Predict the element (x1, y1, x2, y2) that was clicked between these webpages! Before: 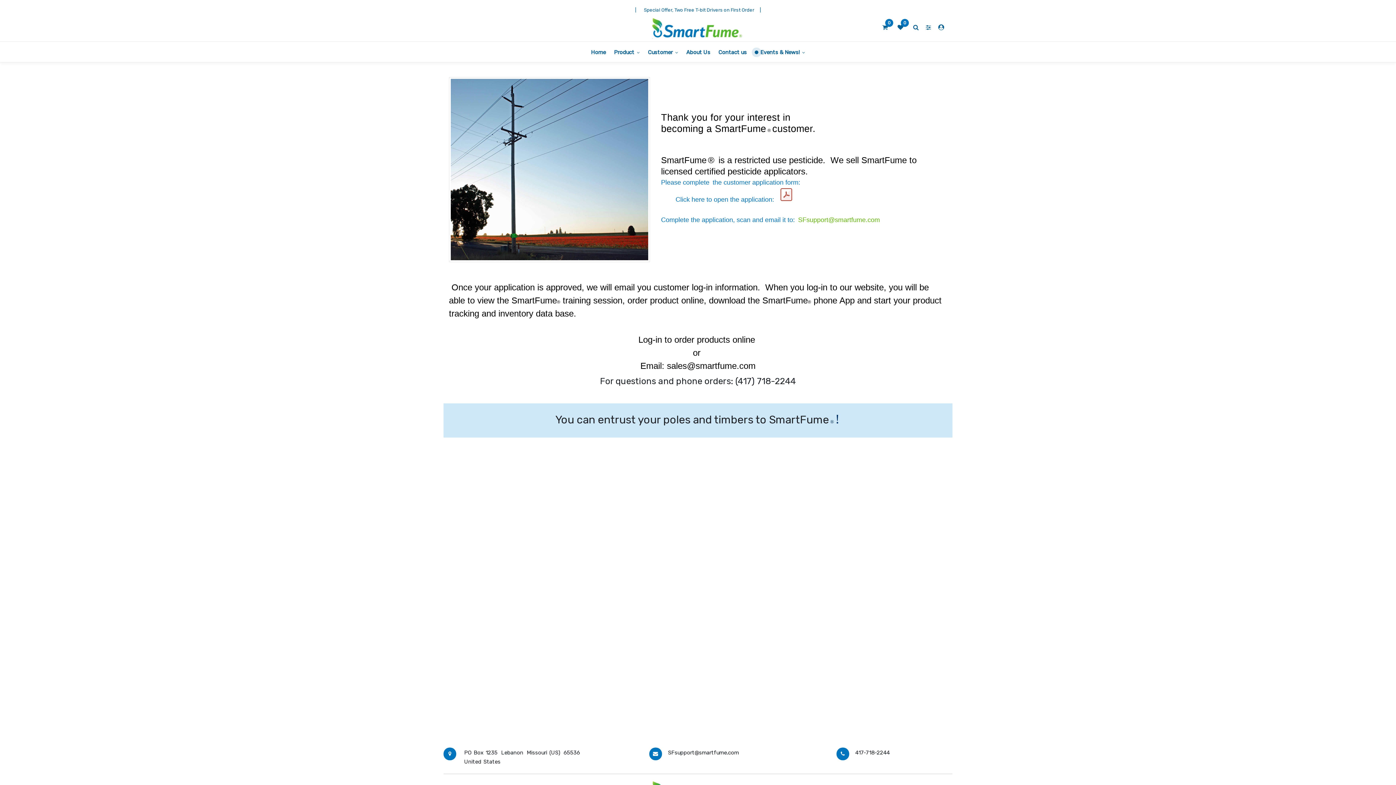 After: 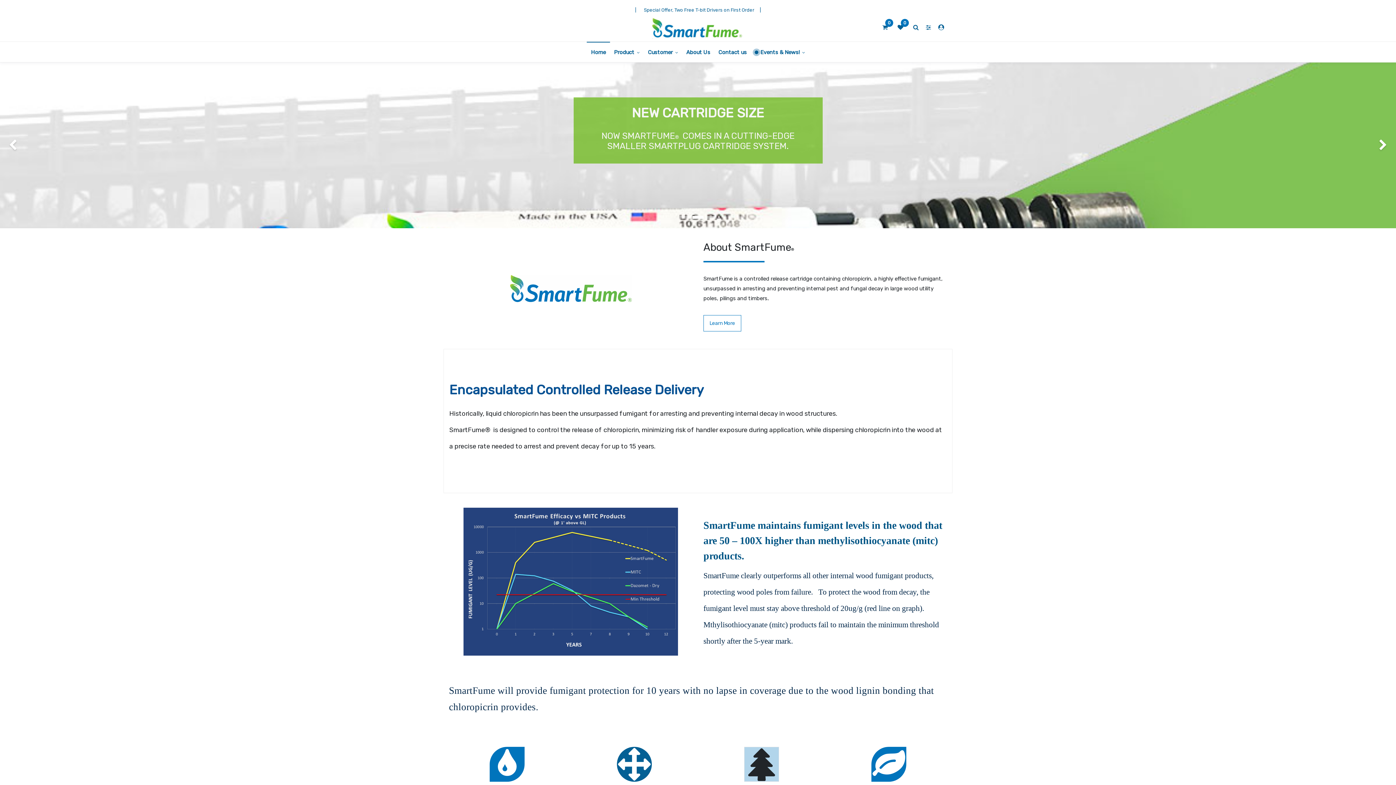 Action: bbox: (587, 41, 610, 62) label: Home